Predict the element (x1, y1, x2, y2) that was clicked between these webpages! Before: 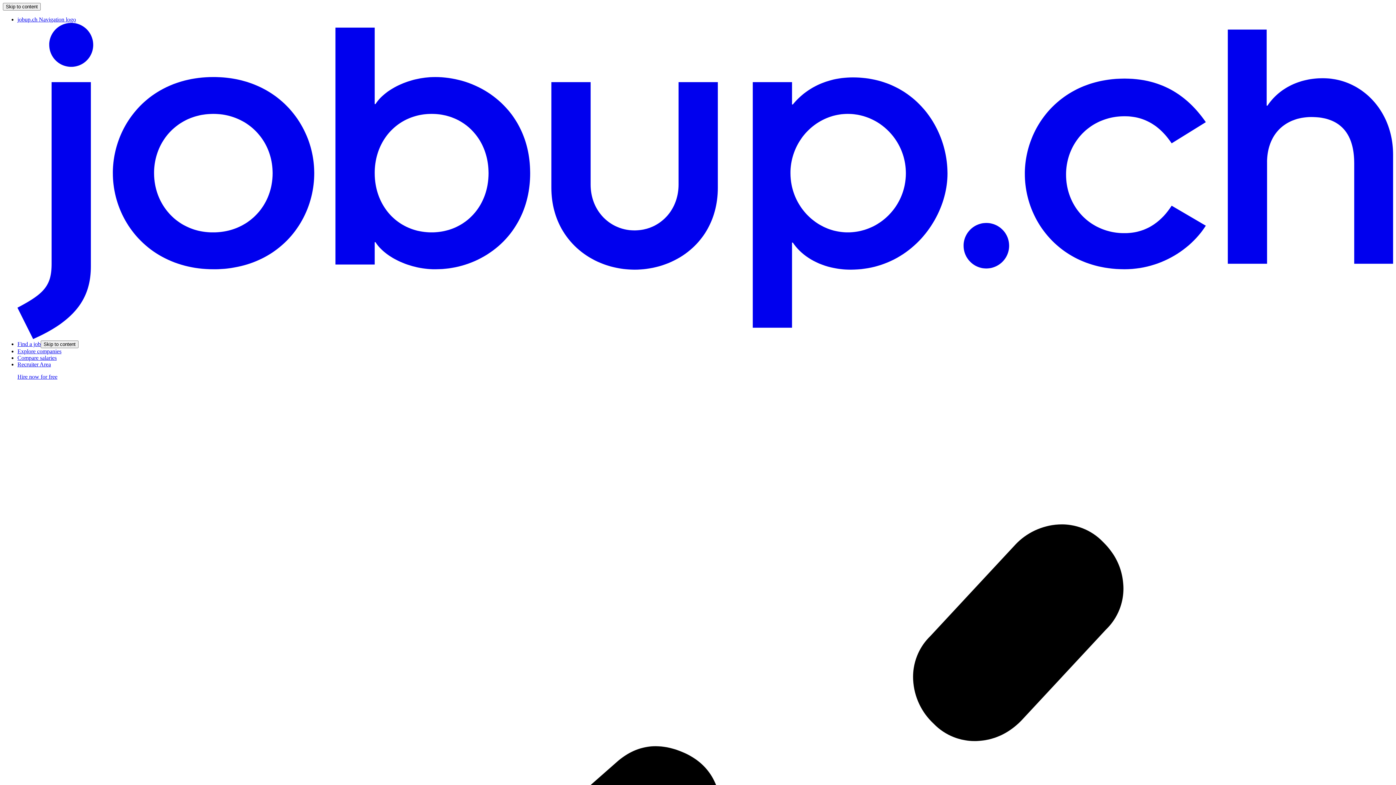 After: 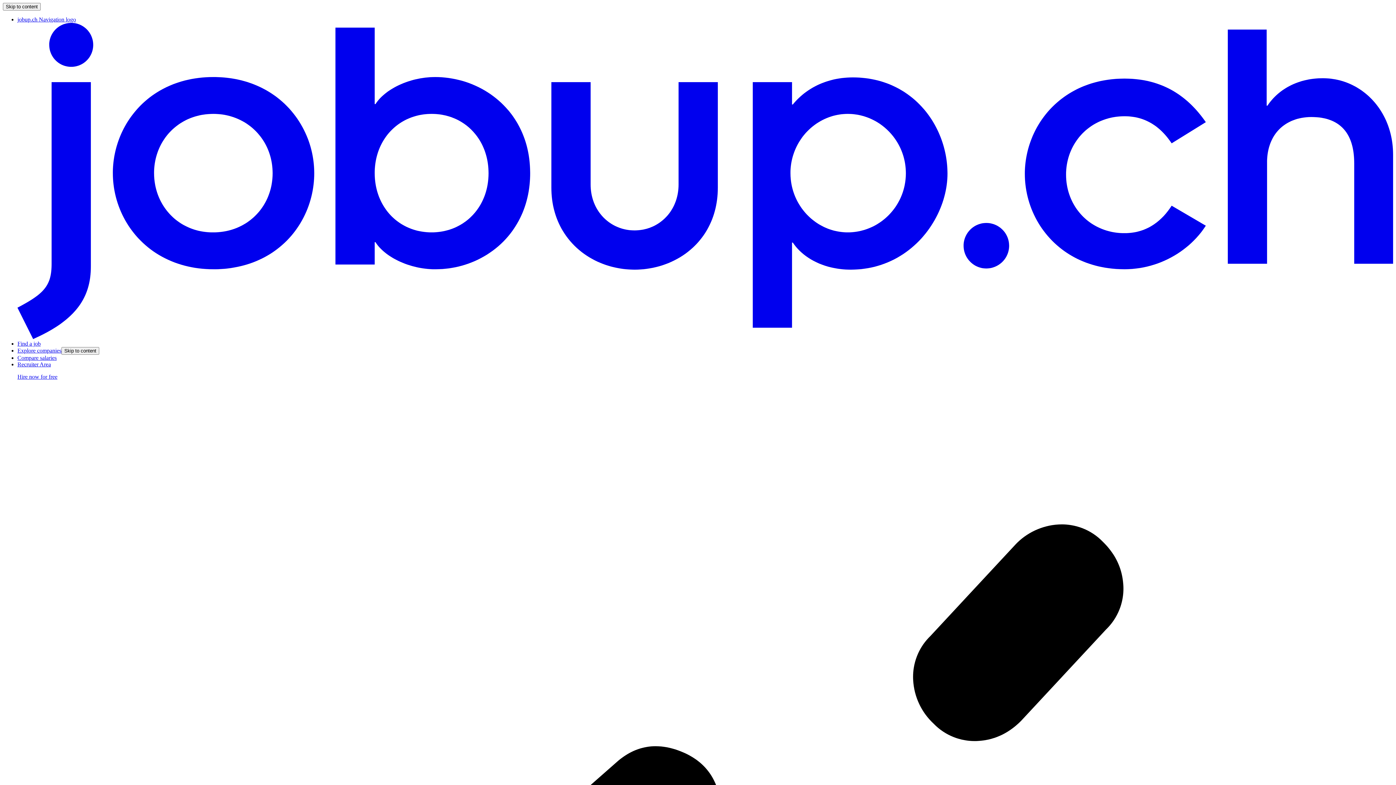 Action: bbox: (17, 348, 61, 354) label: Explore companies